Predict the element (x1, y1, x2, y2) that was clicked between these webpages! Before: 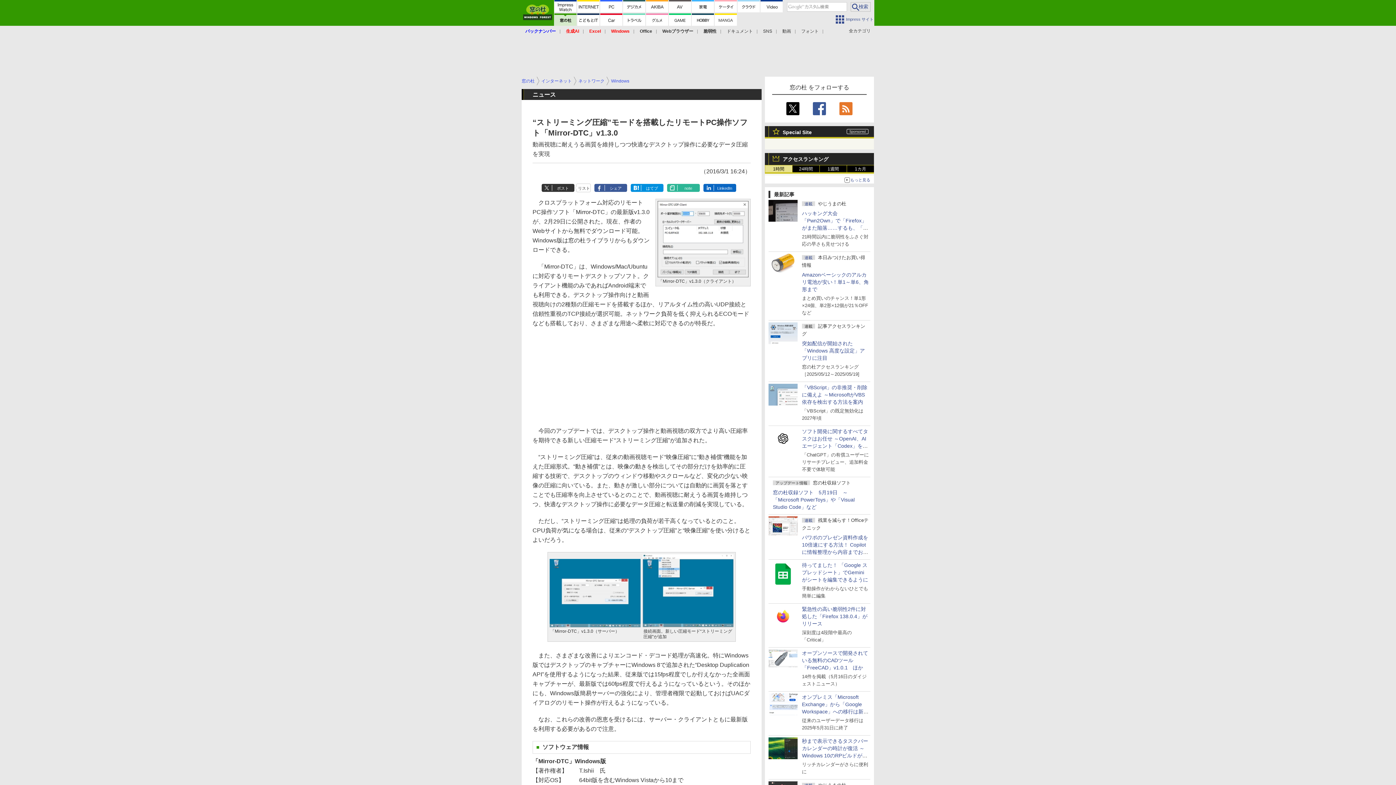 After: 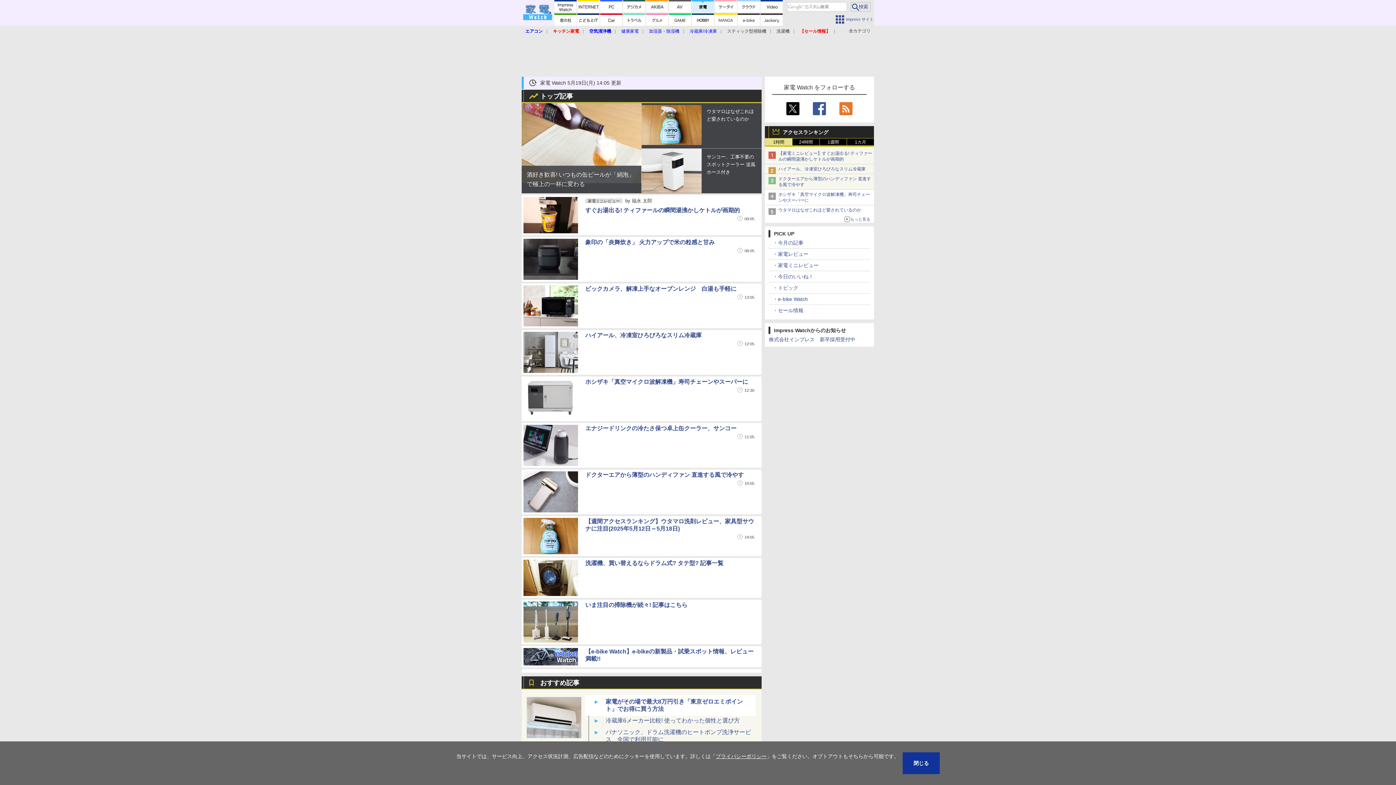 Action: bbox: (692, 0, 714, 12)